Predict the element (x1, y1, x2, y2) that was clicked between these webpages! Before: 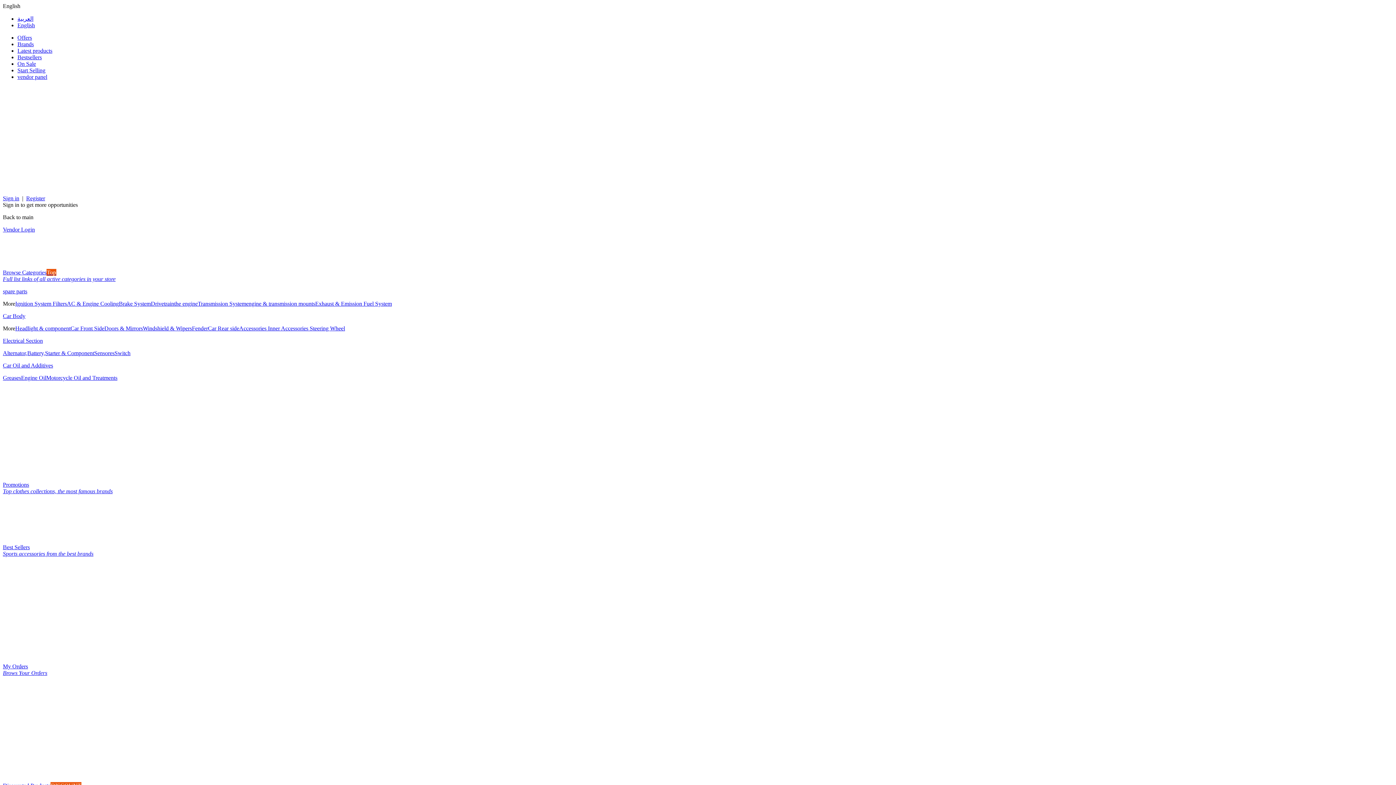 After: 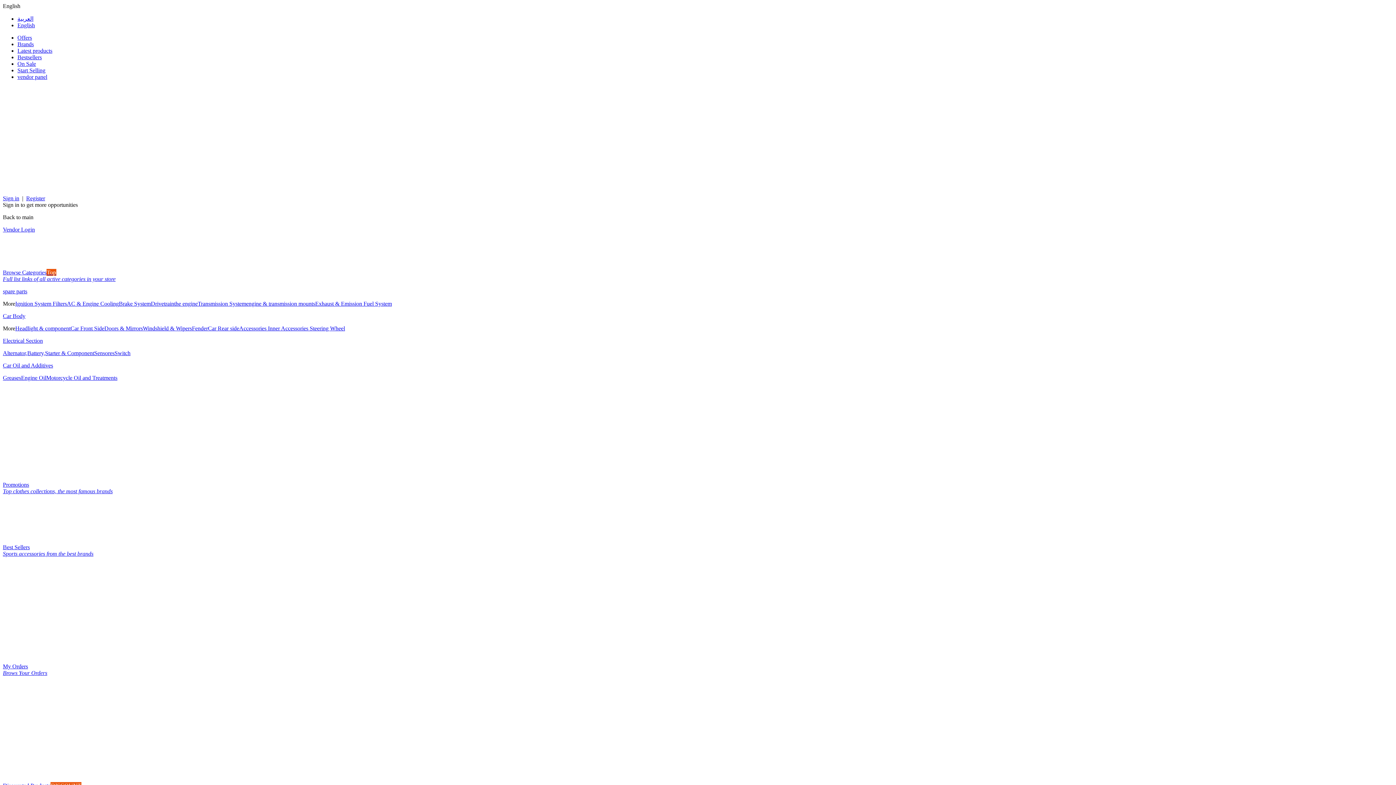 Action: bbox: (363, 300, 392, 306) label: Fuel System